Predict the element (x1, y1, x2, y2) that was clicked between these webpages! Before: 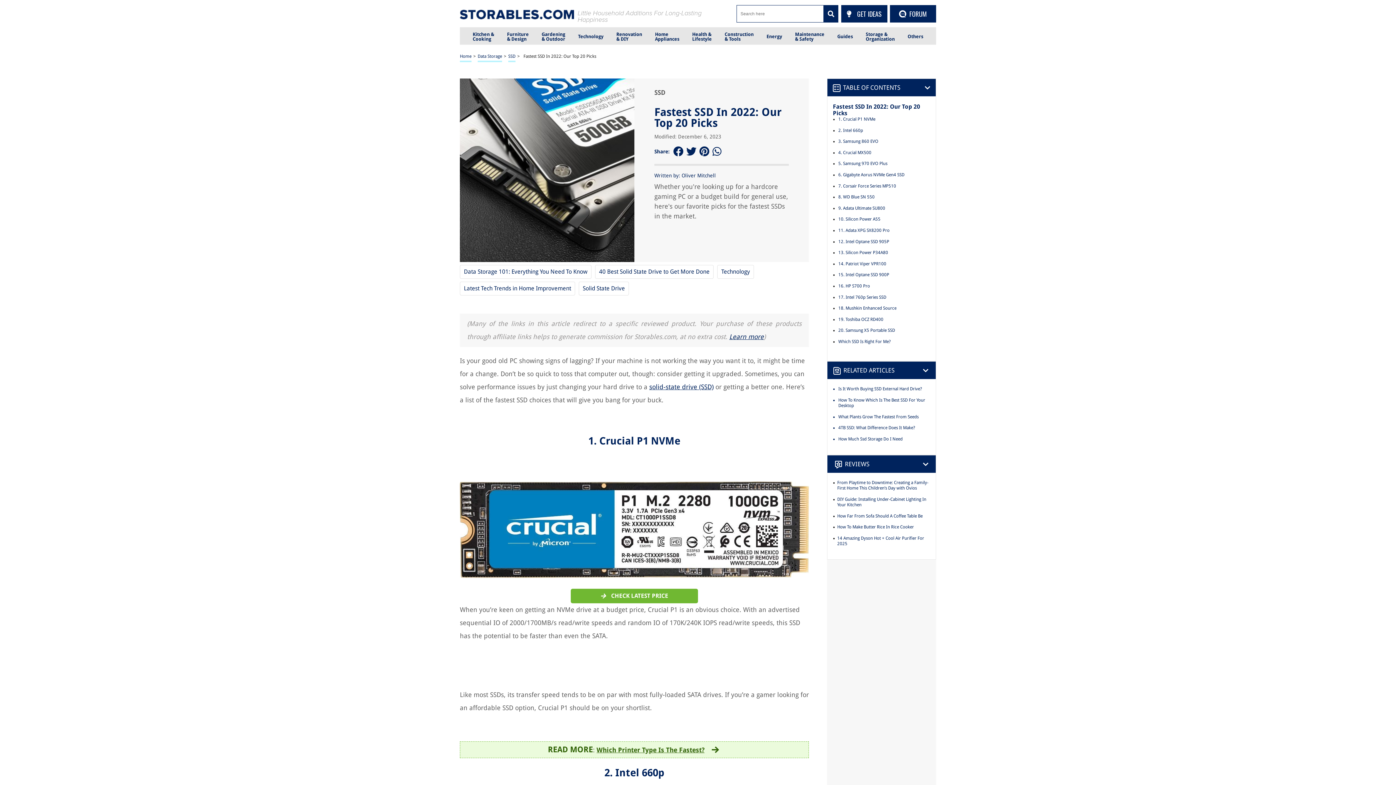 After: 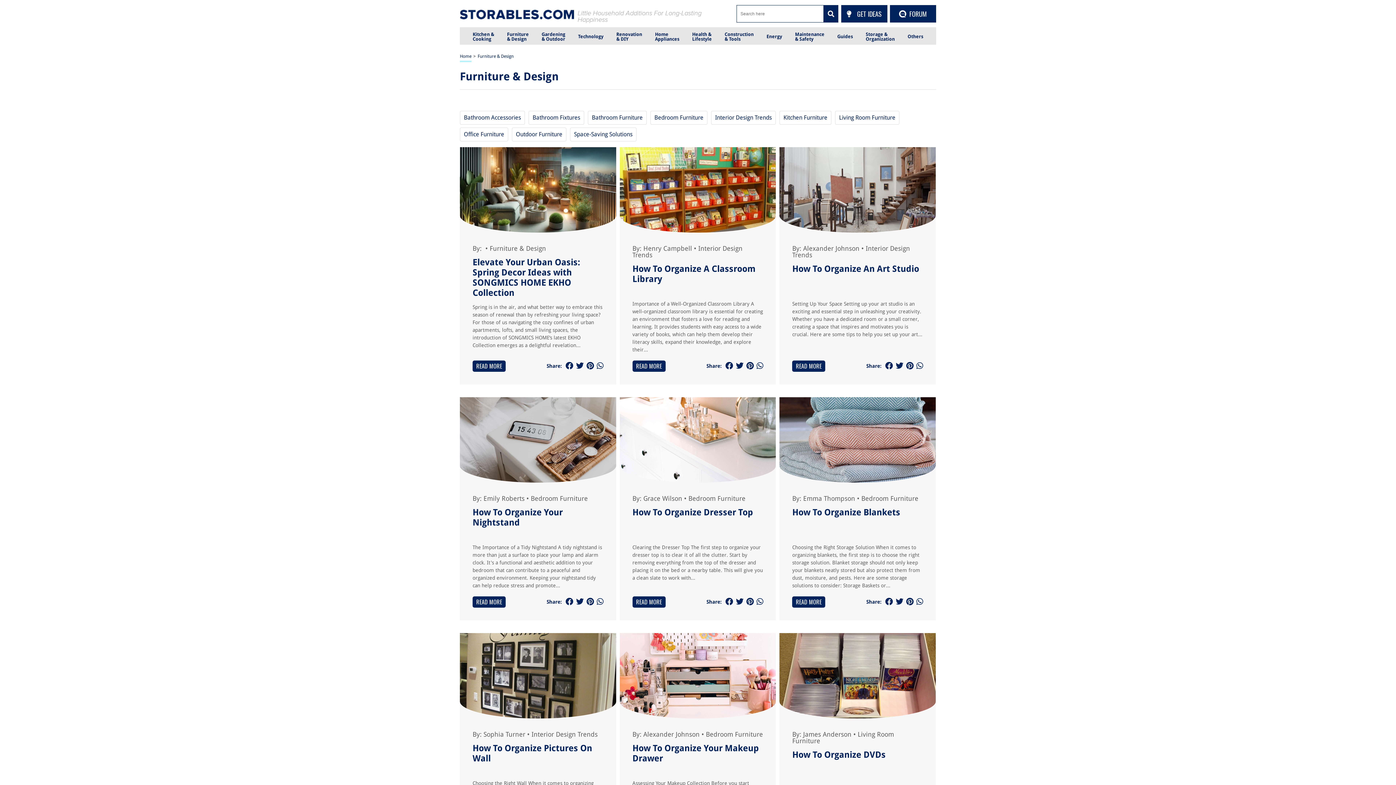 Action: bbox: (507, 27, 528, 44) label: Furniture
& Design